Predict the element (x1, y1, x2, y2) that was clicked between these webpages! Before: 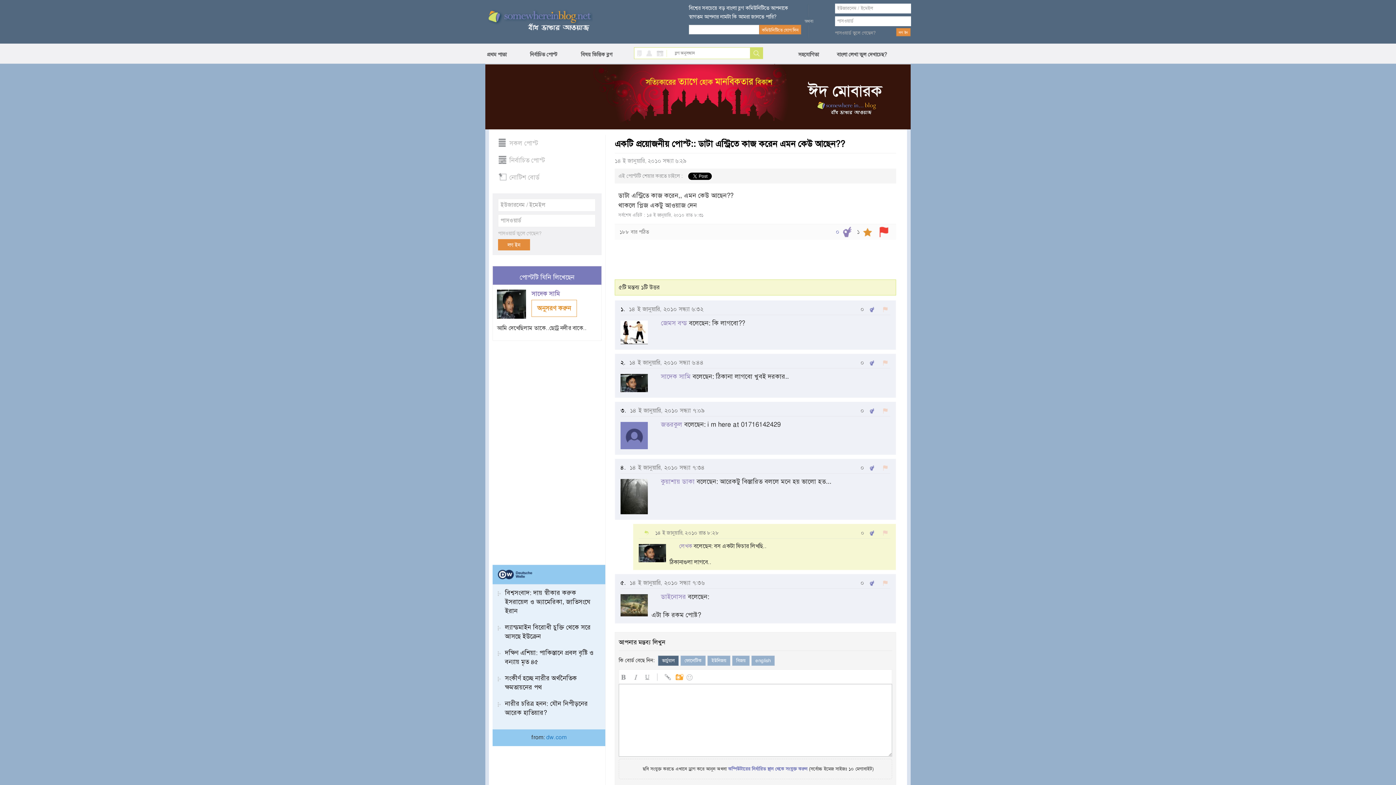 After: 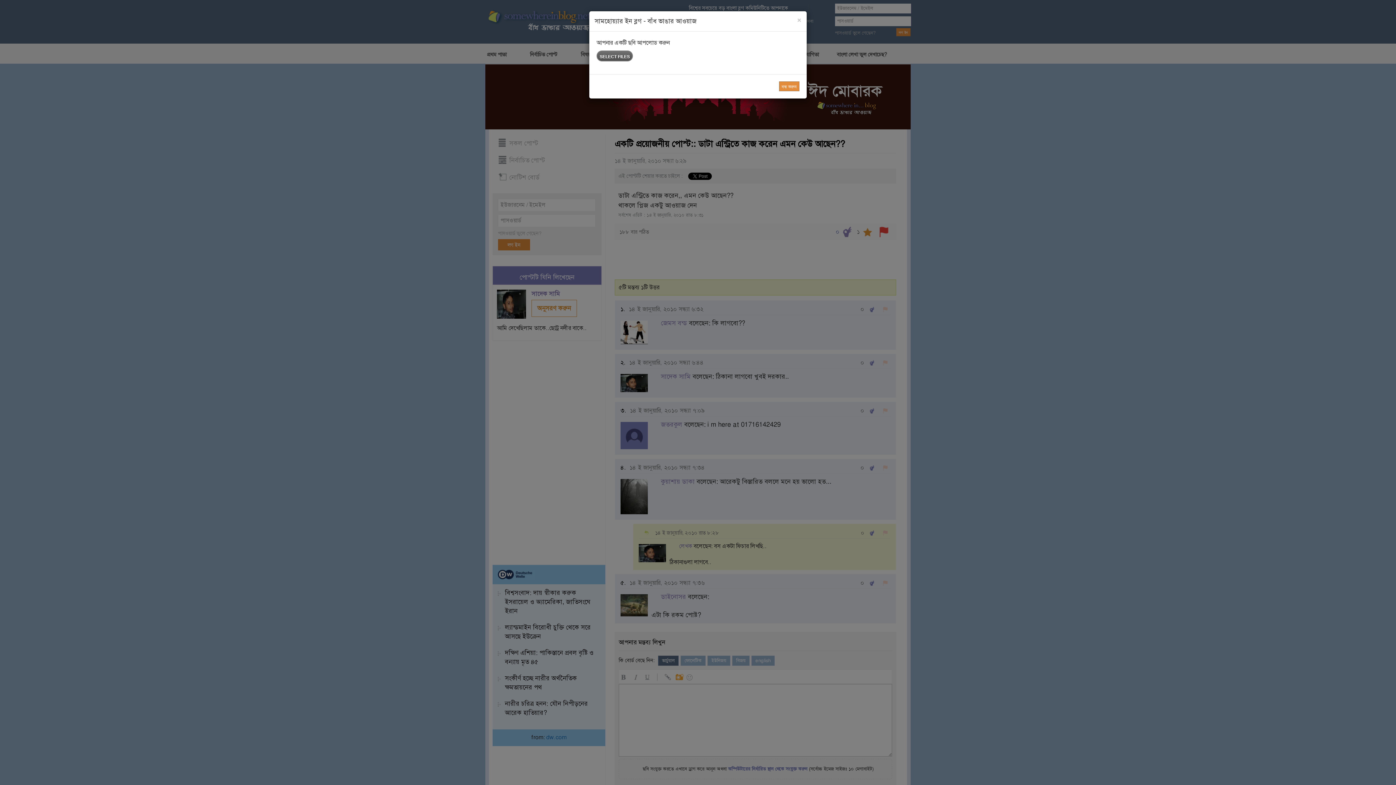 Action: bbox: (673, 670, 684, 682)